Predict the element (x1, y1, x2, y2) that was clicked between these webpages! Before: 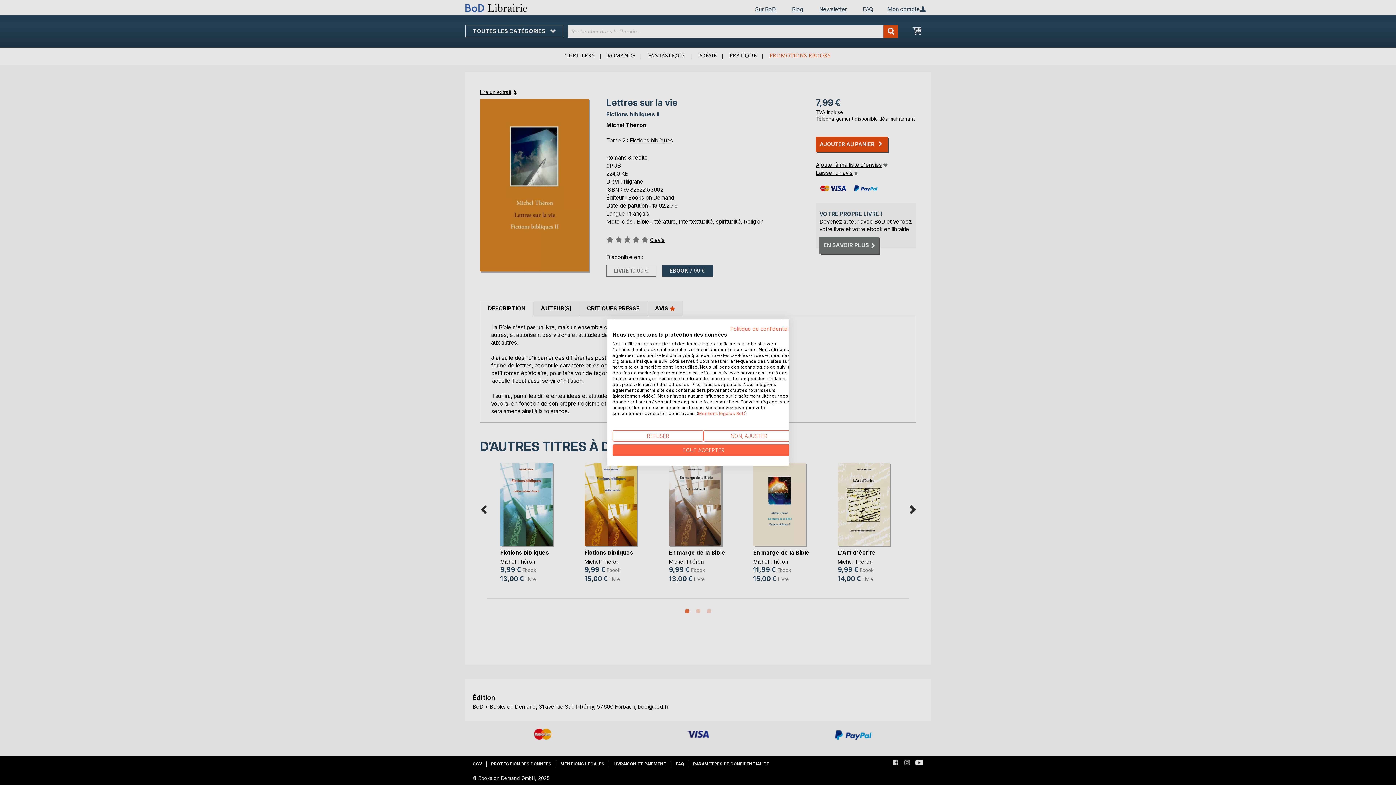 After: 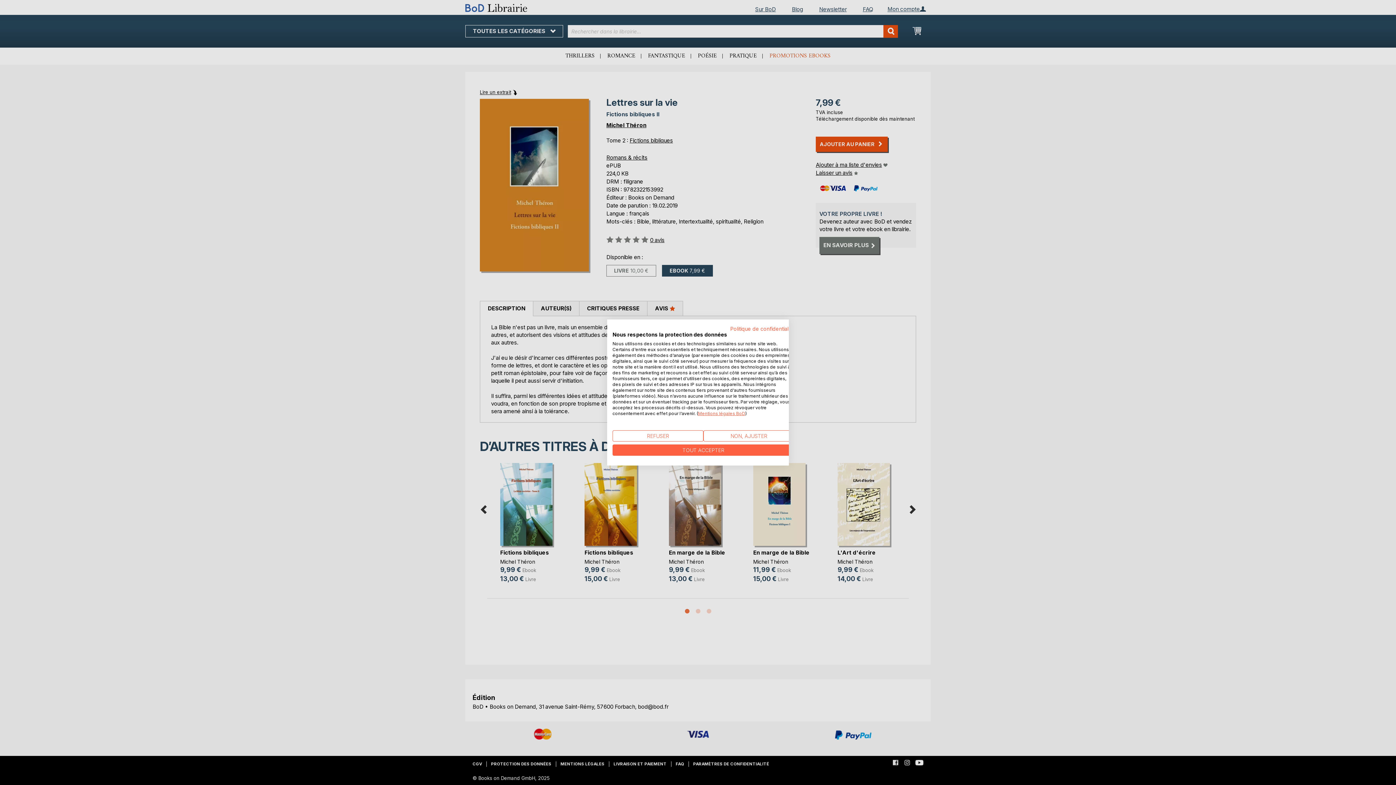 Action: label: Mentions légales BoD bbox: (698, 410, 745, 416)